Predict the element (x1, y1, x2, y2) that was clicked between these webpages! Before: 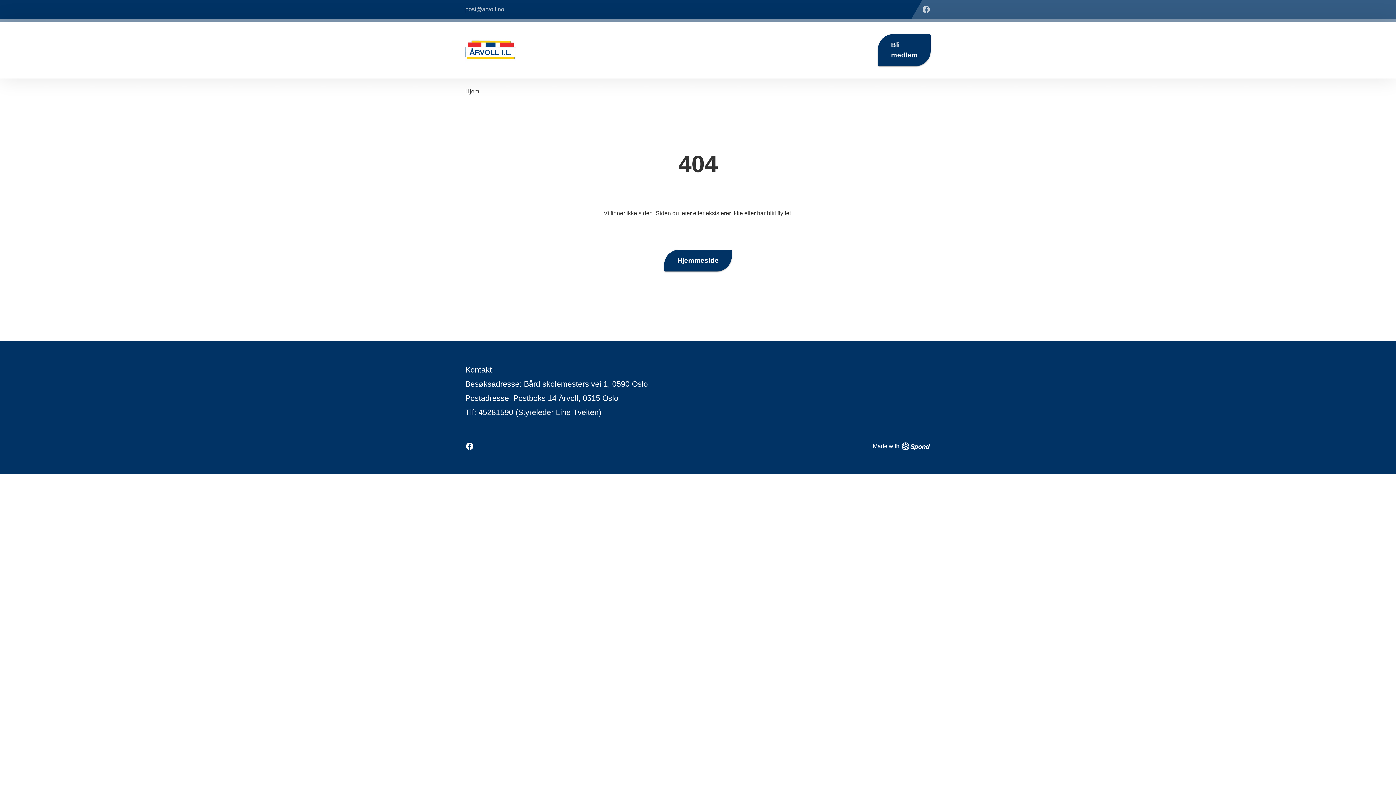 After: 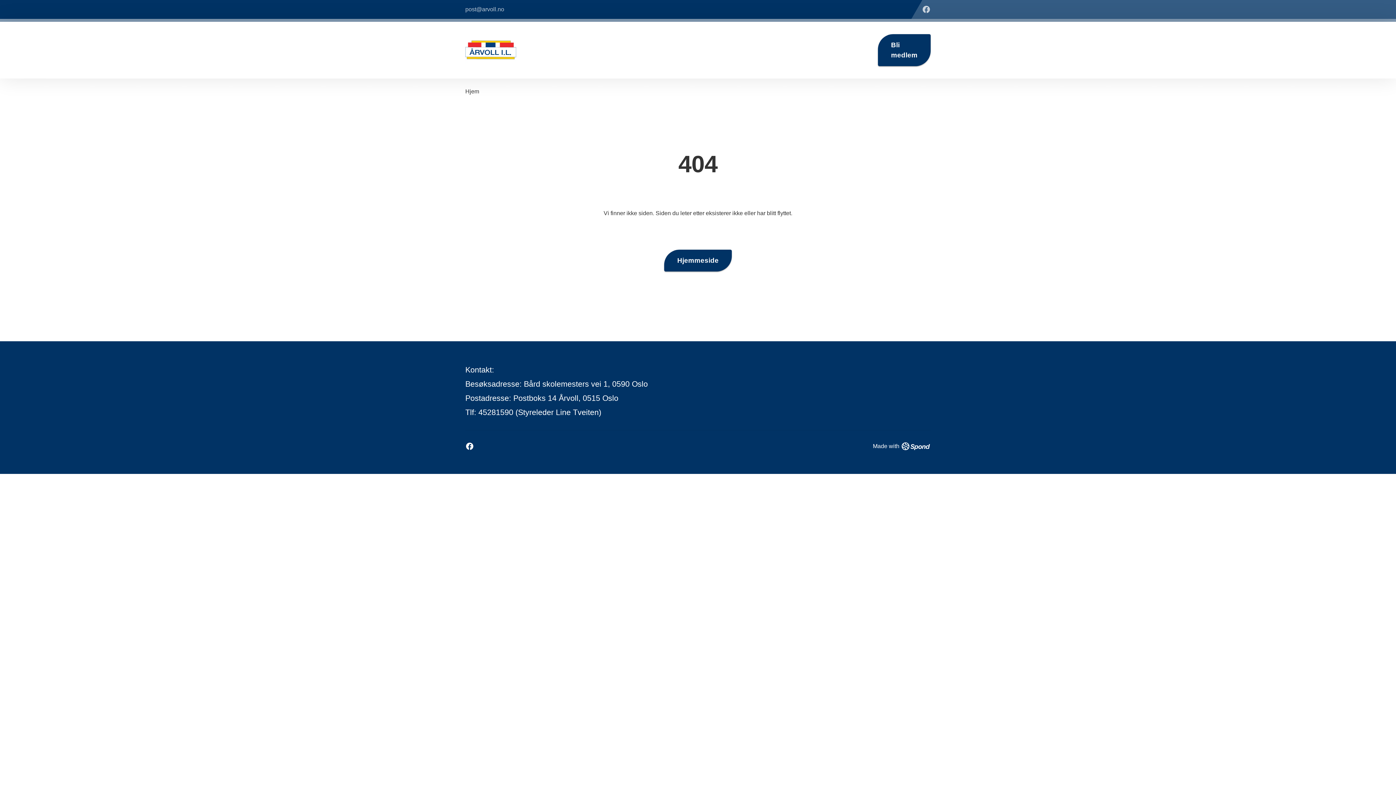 Action: bbox: (465, 442, 474, 450)